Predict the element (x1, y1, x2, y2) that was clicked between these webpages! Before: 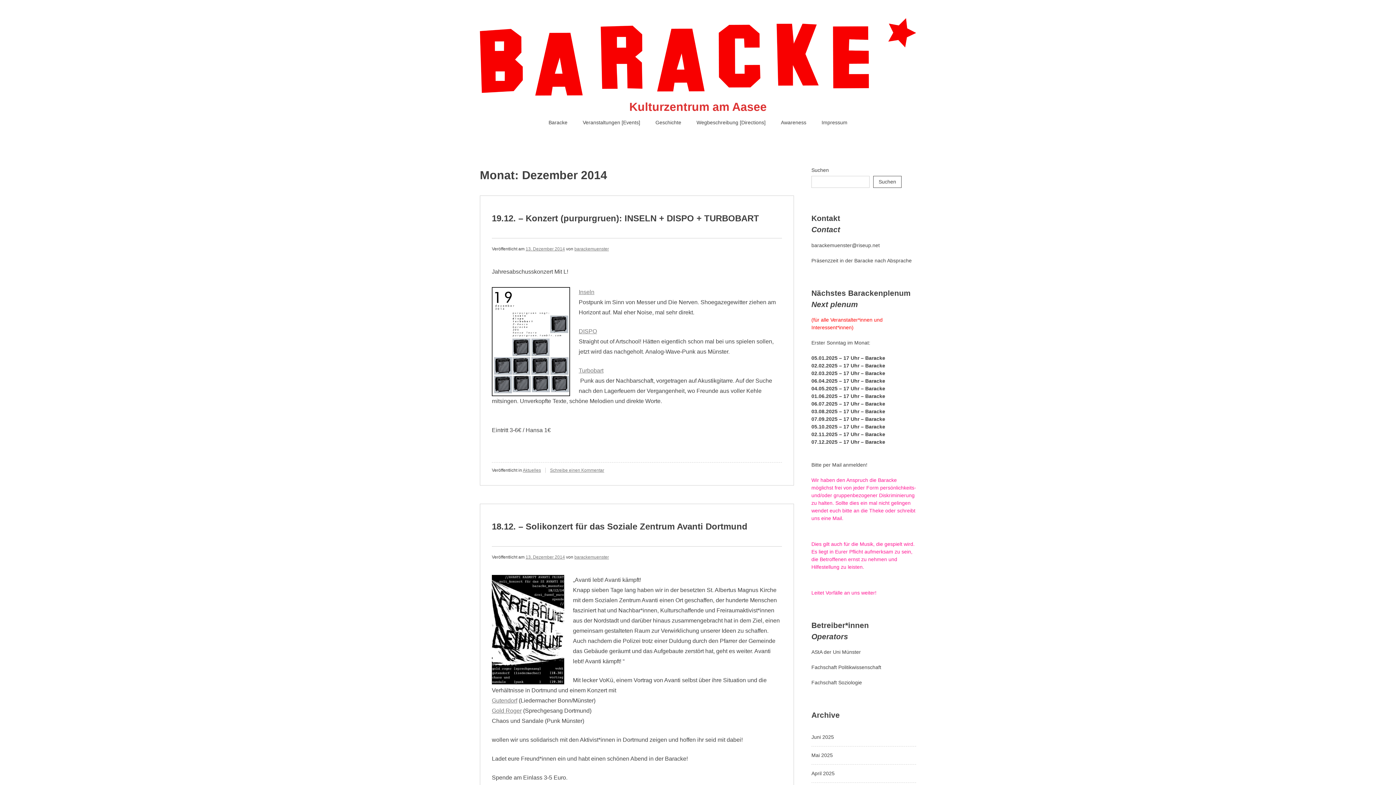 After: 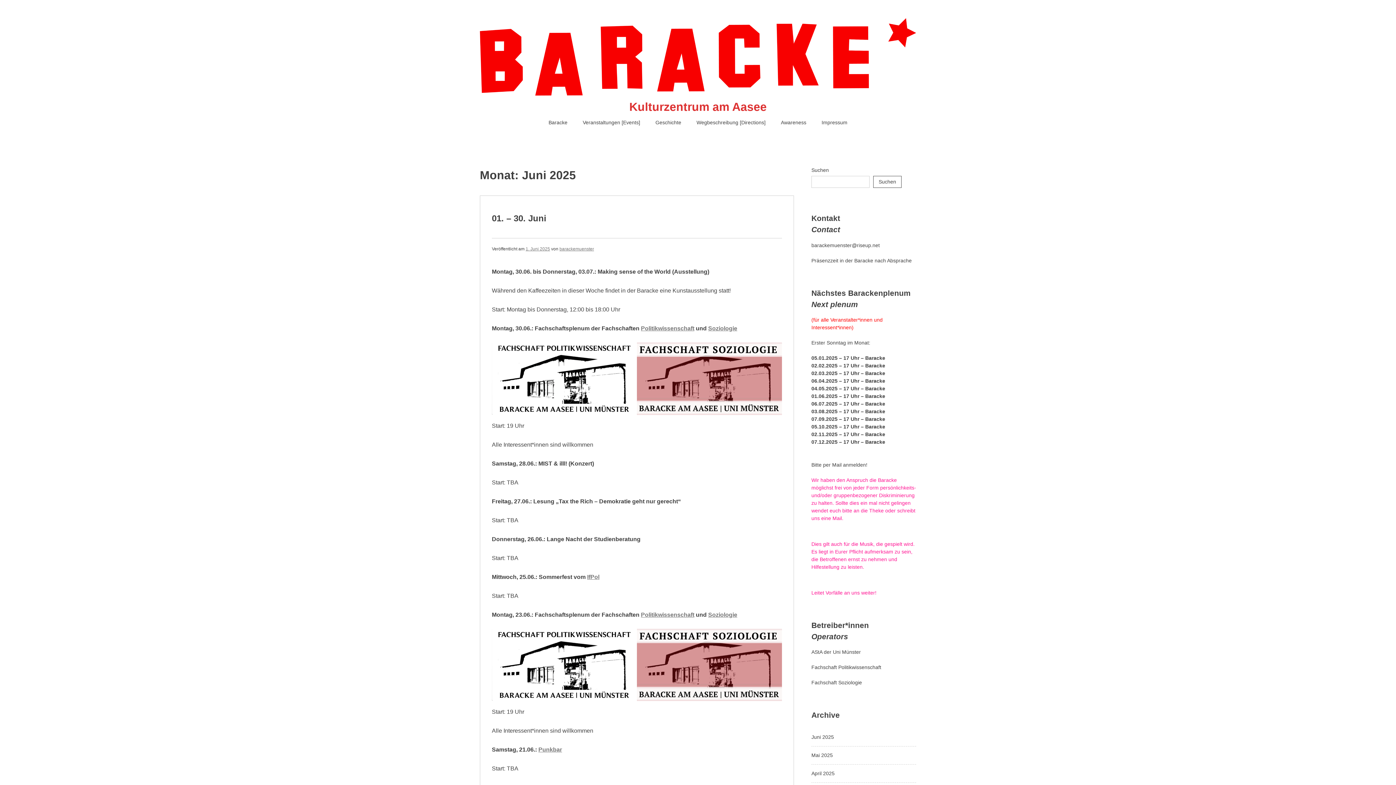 Action: label: Juni 2025 bbox: (811, 734, 834, 740)